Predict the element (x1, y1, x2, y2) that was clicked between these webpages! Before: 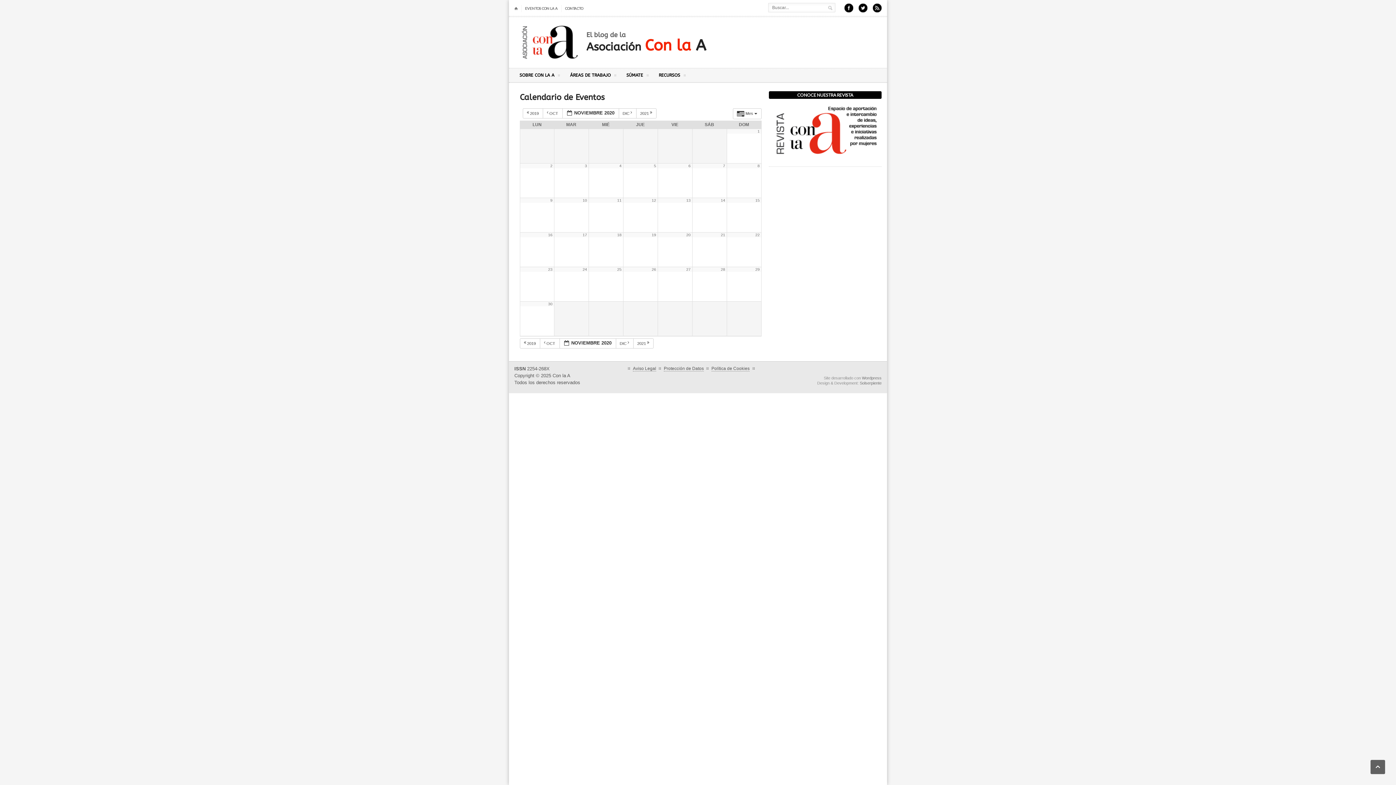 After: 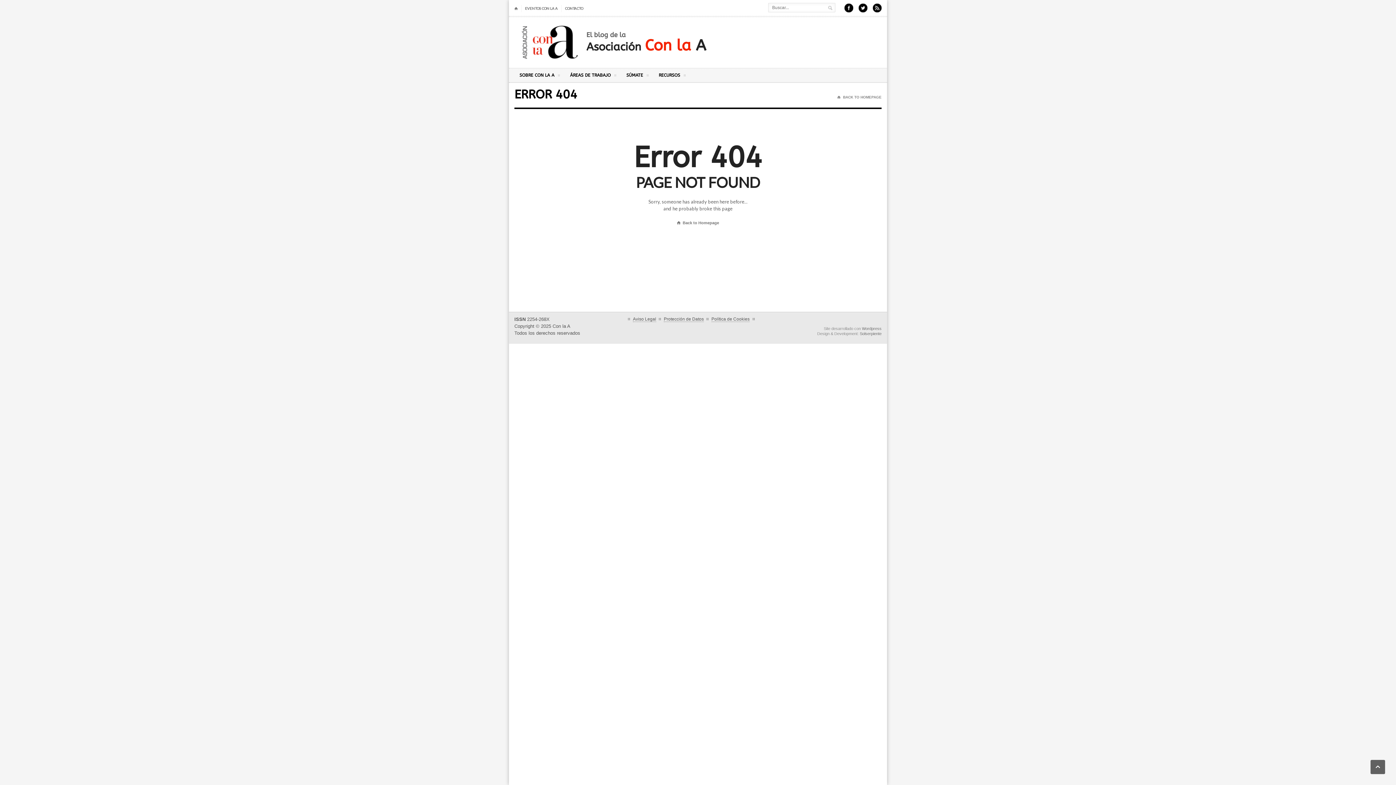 Action: label: Política de Cookies bbox: (711, 366, 749, 371)